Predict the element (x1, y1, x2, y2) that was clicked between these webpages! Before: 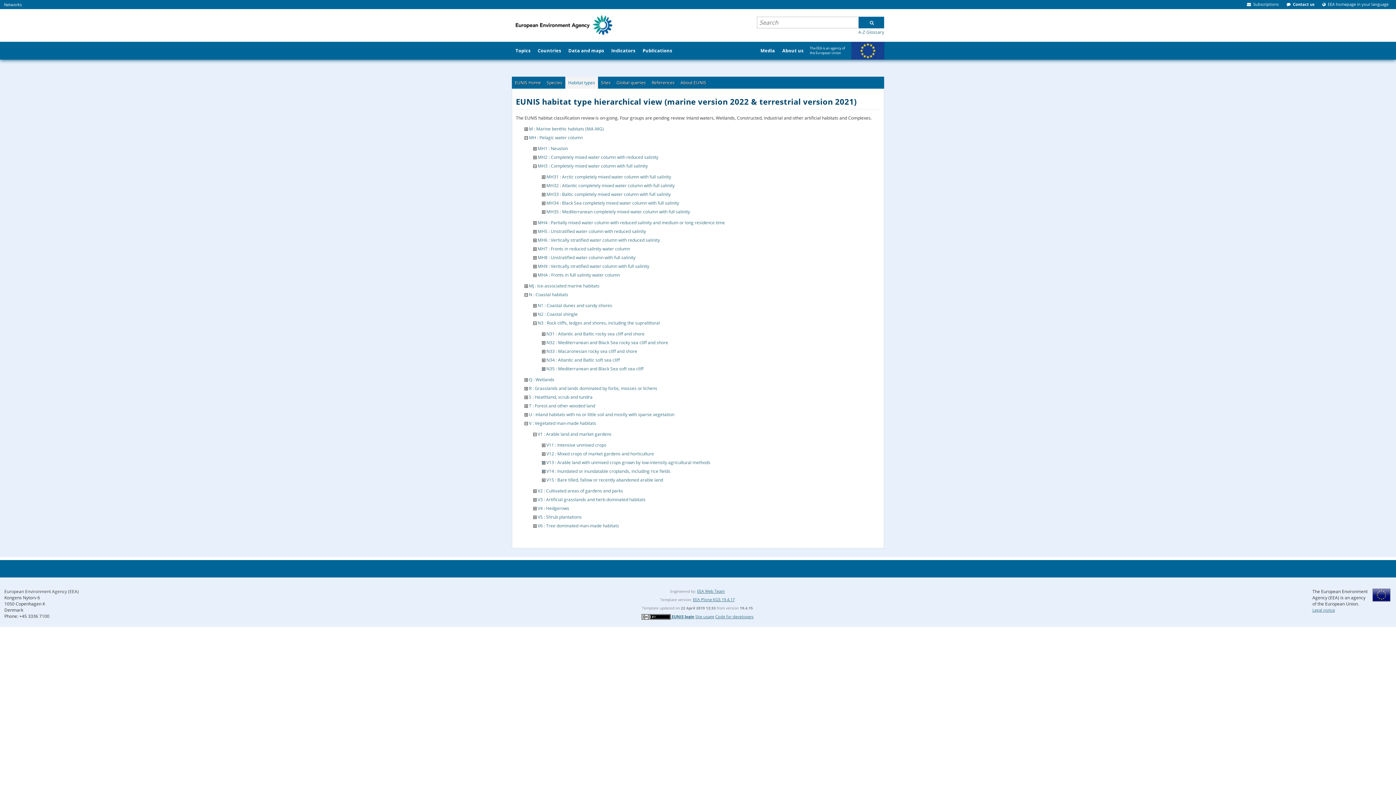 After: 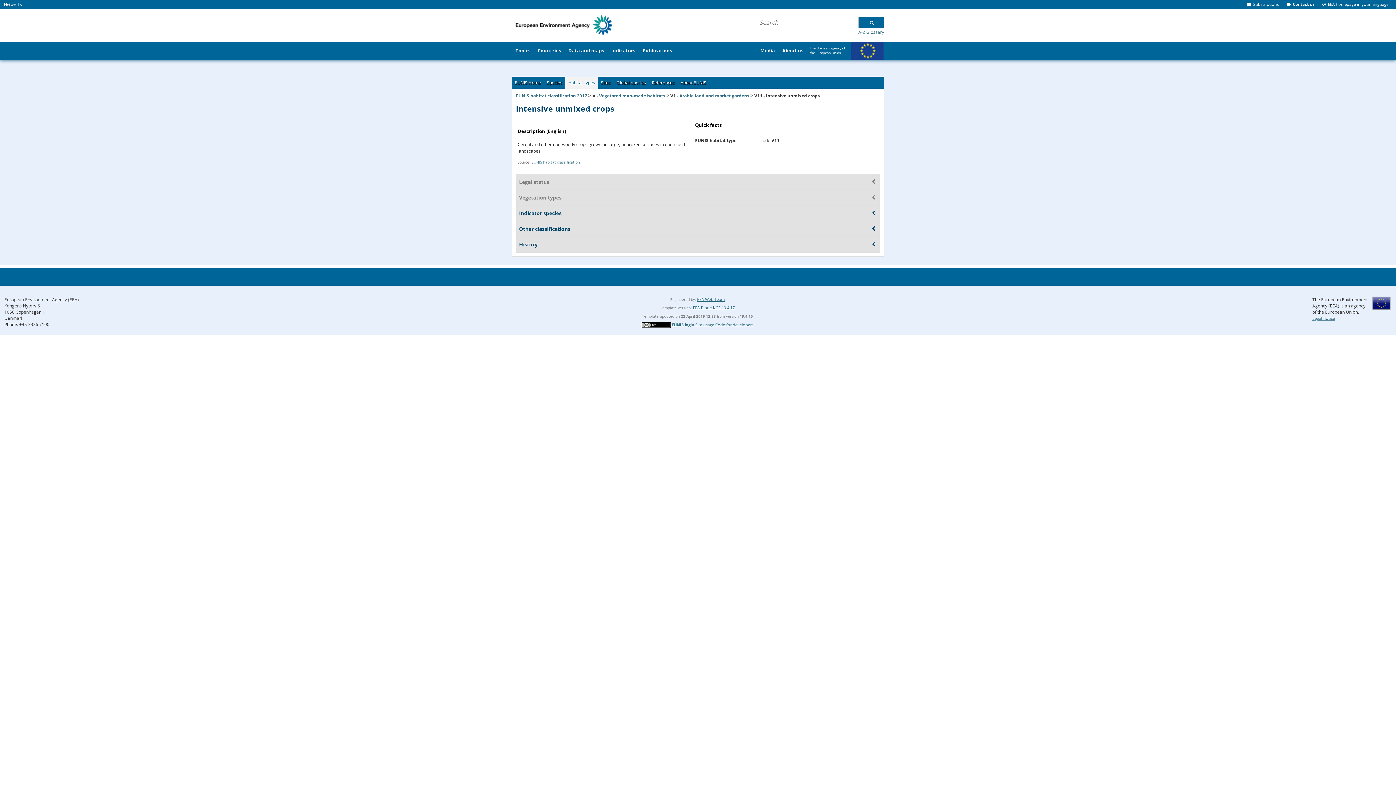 Action: label: V11 : Intensive unmixed crops bbox: (546, 442, 606, 448)